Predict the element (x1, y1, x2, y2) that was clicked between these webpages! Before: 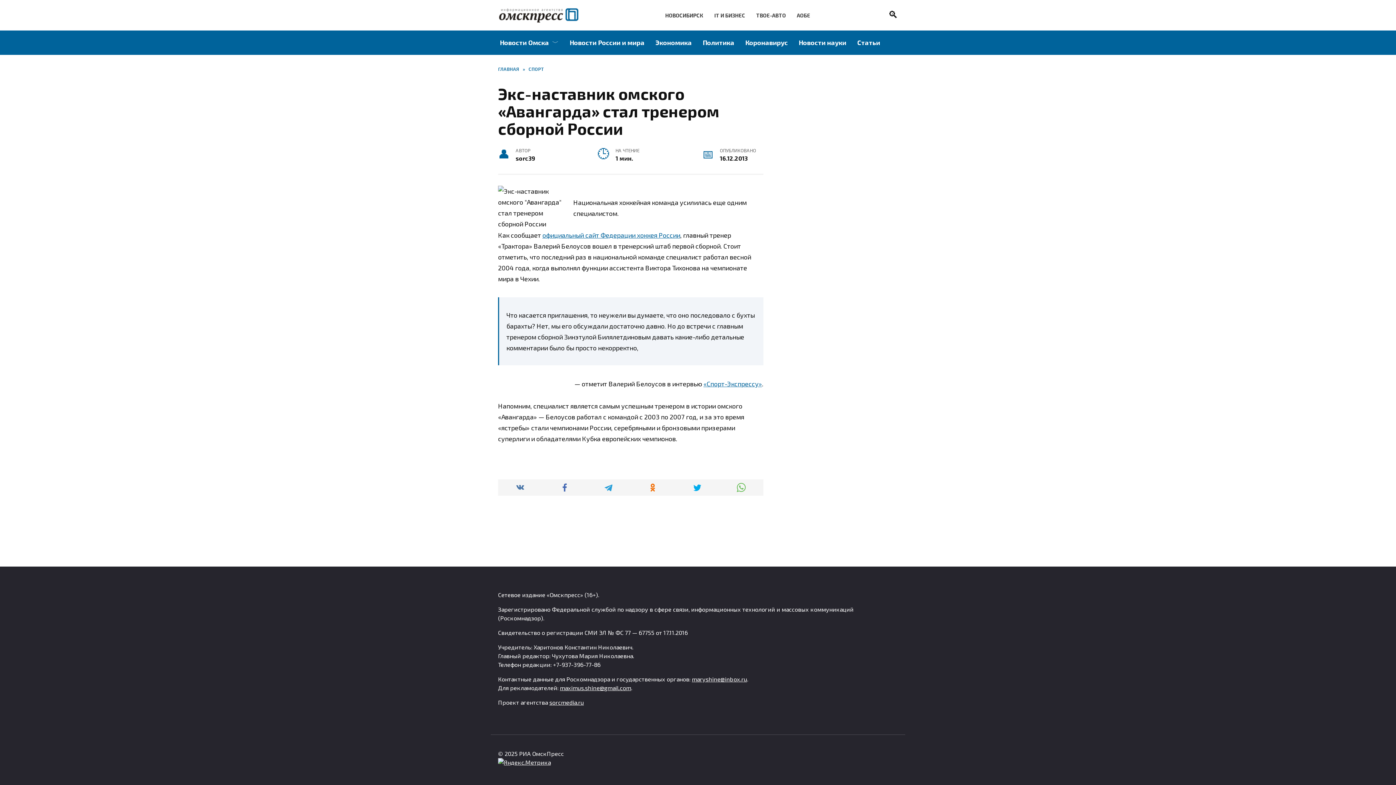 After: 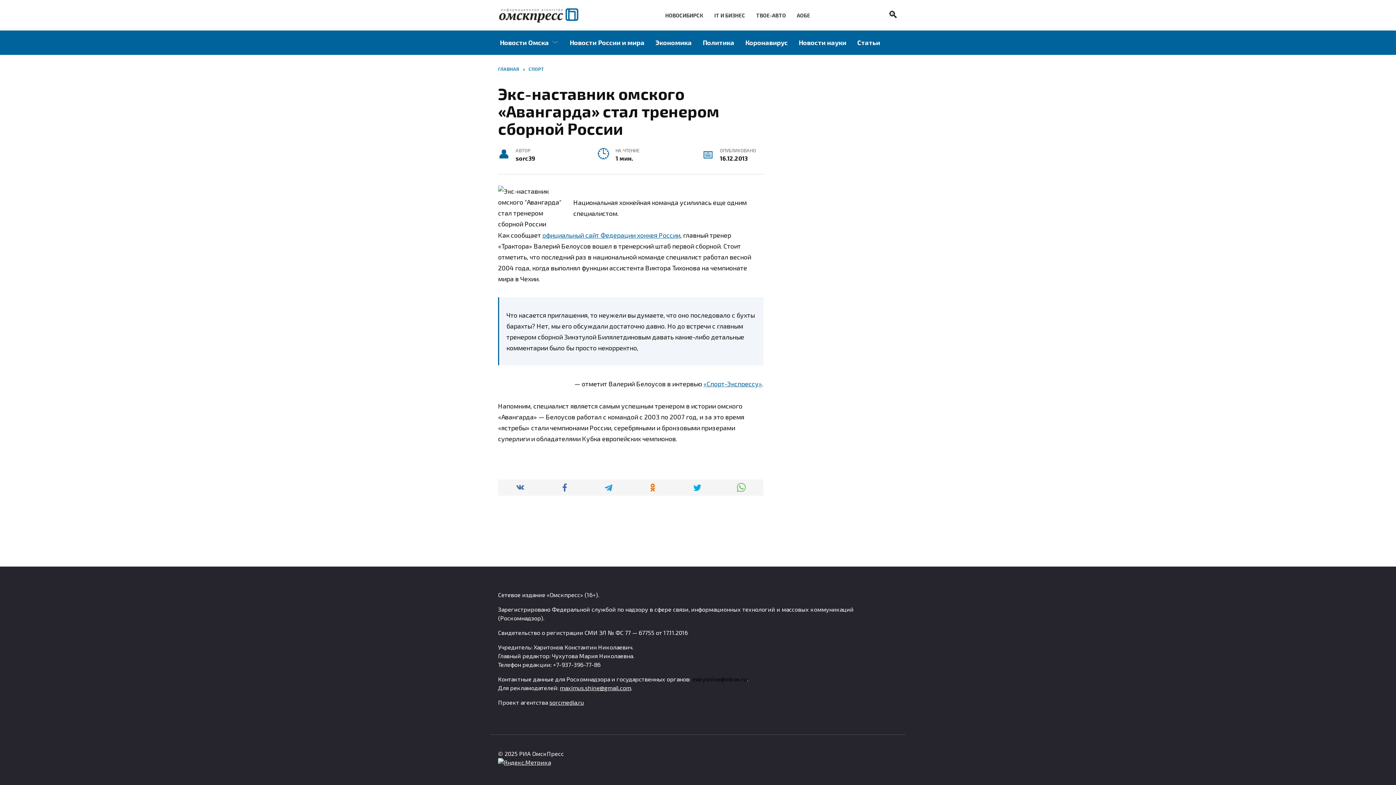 Action: label: maryshine@inbox.ru bbox: (692, 676, 747, 682)